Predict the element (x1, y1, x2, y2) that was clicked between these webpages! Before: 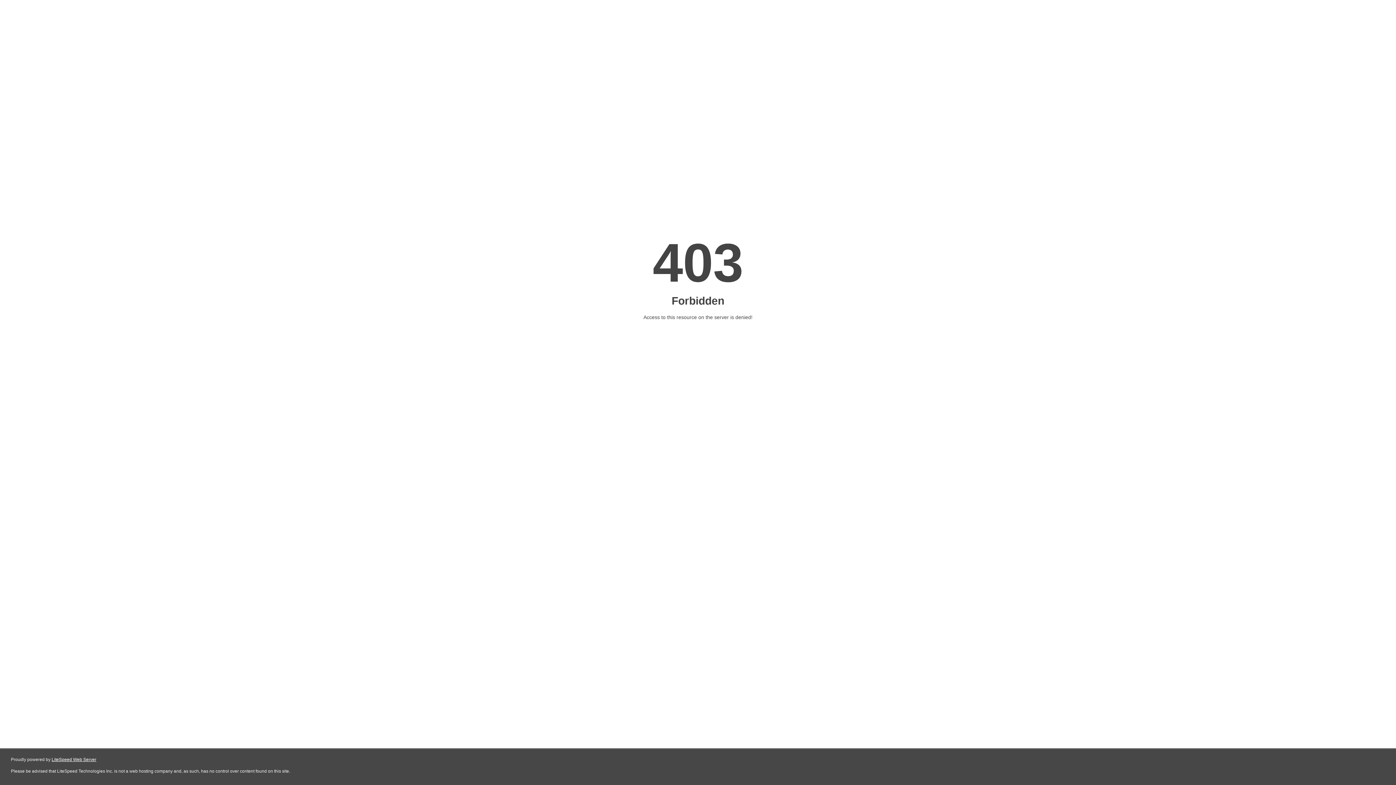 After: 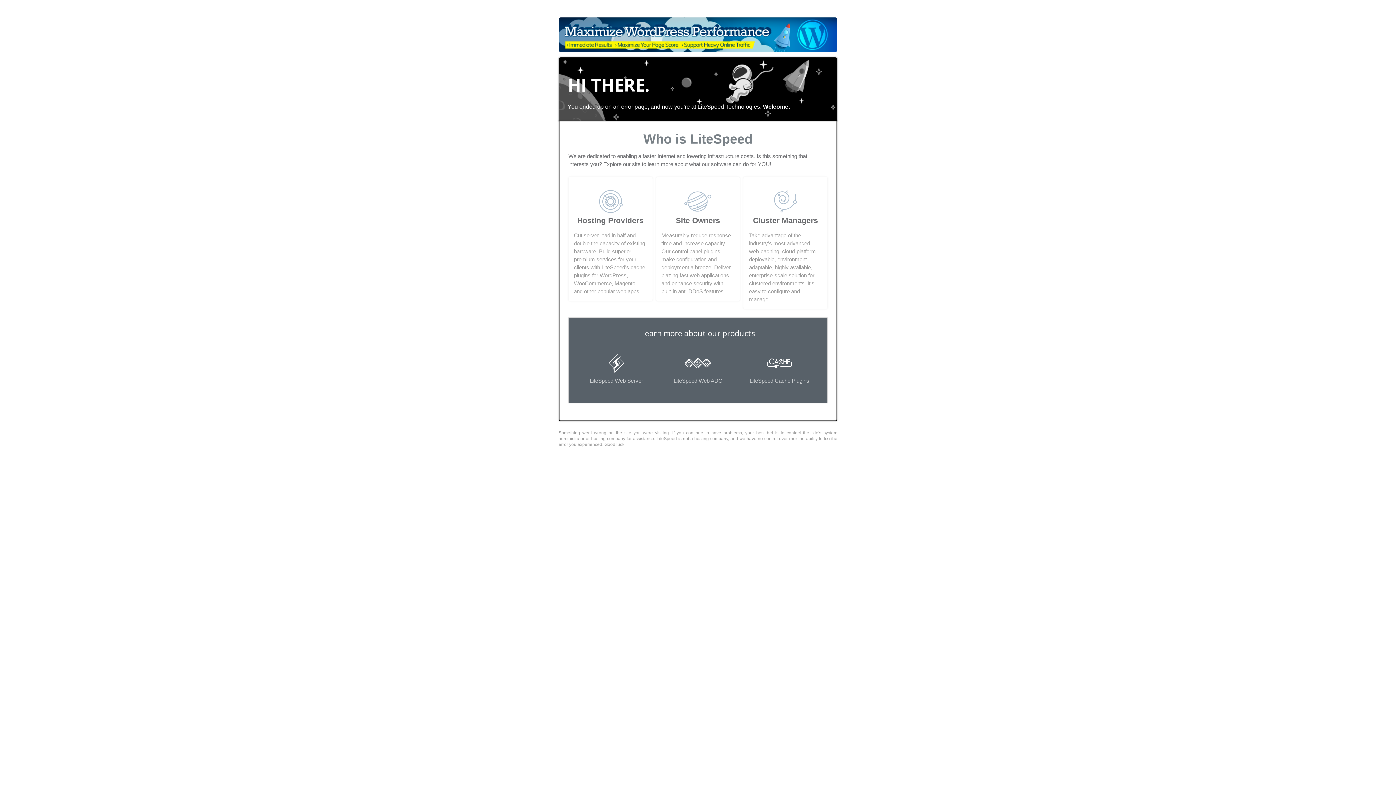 Action: bbox: (51, 757, 96, 762) label: LiteSpeed Web Server